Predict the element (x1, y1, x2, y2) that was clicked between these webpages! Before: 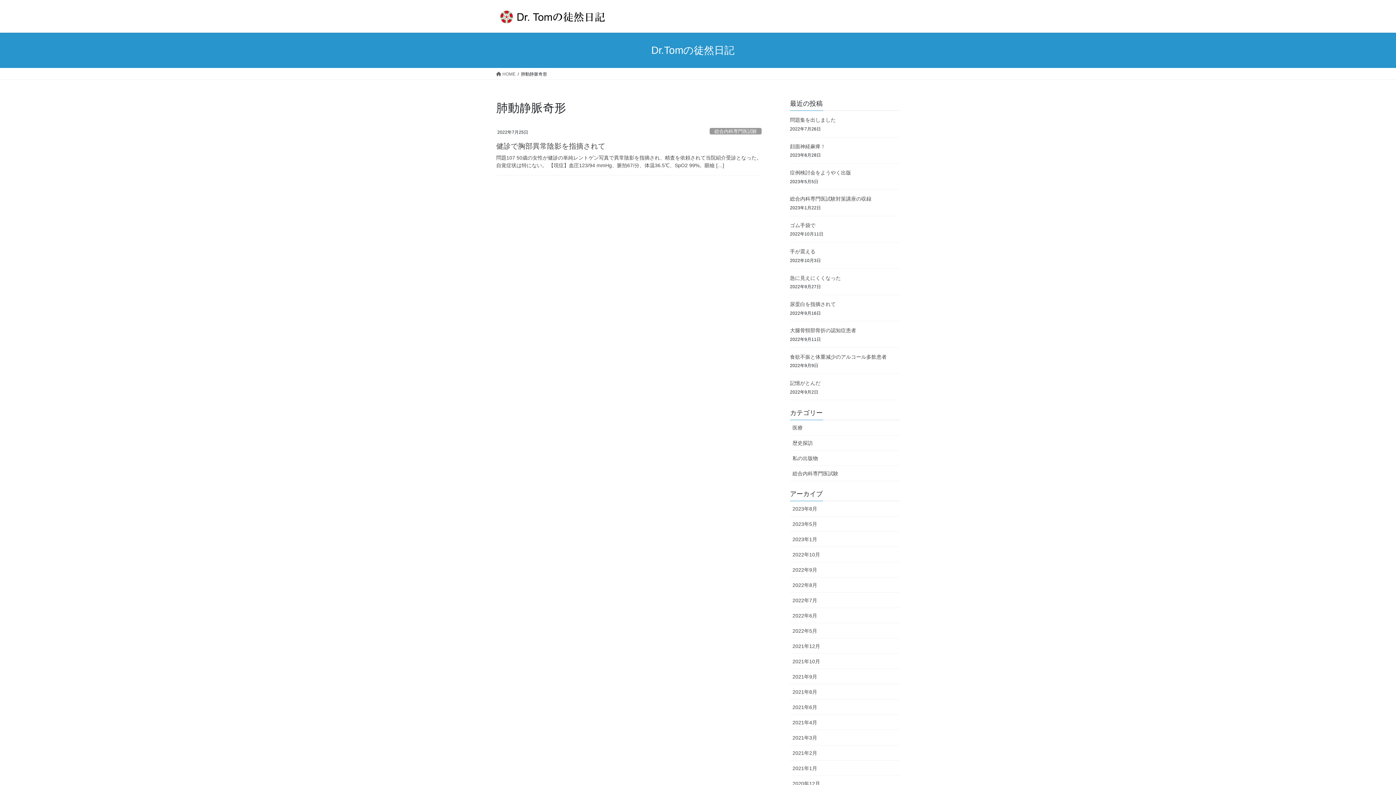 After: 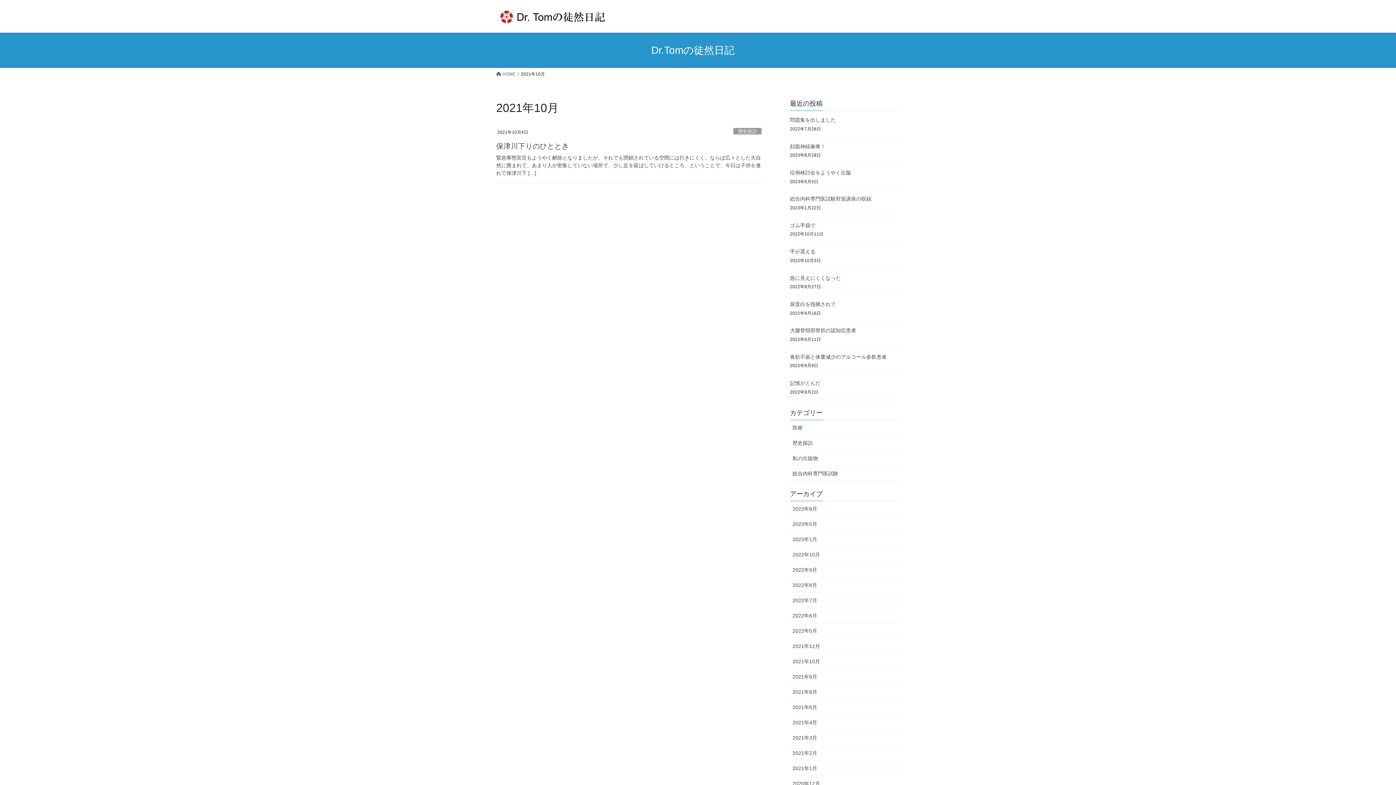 Action: label: 2021年10月 bbox: (790, 654, 900, 669)